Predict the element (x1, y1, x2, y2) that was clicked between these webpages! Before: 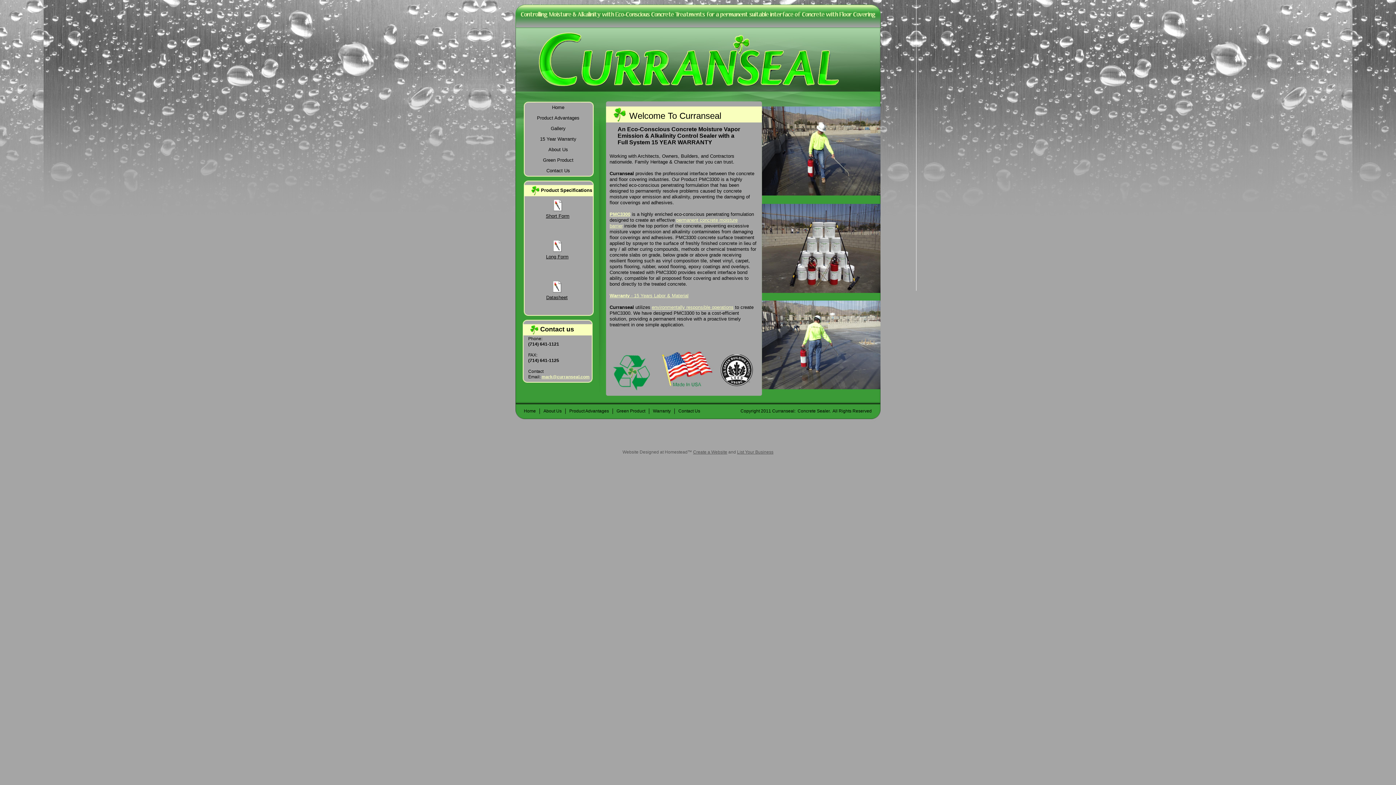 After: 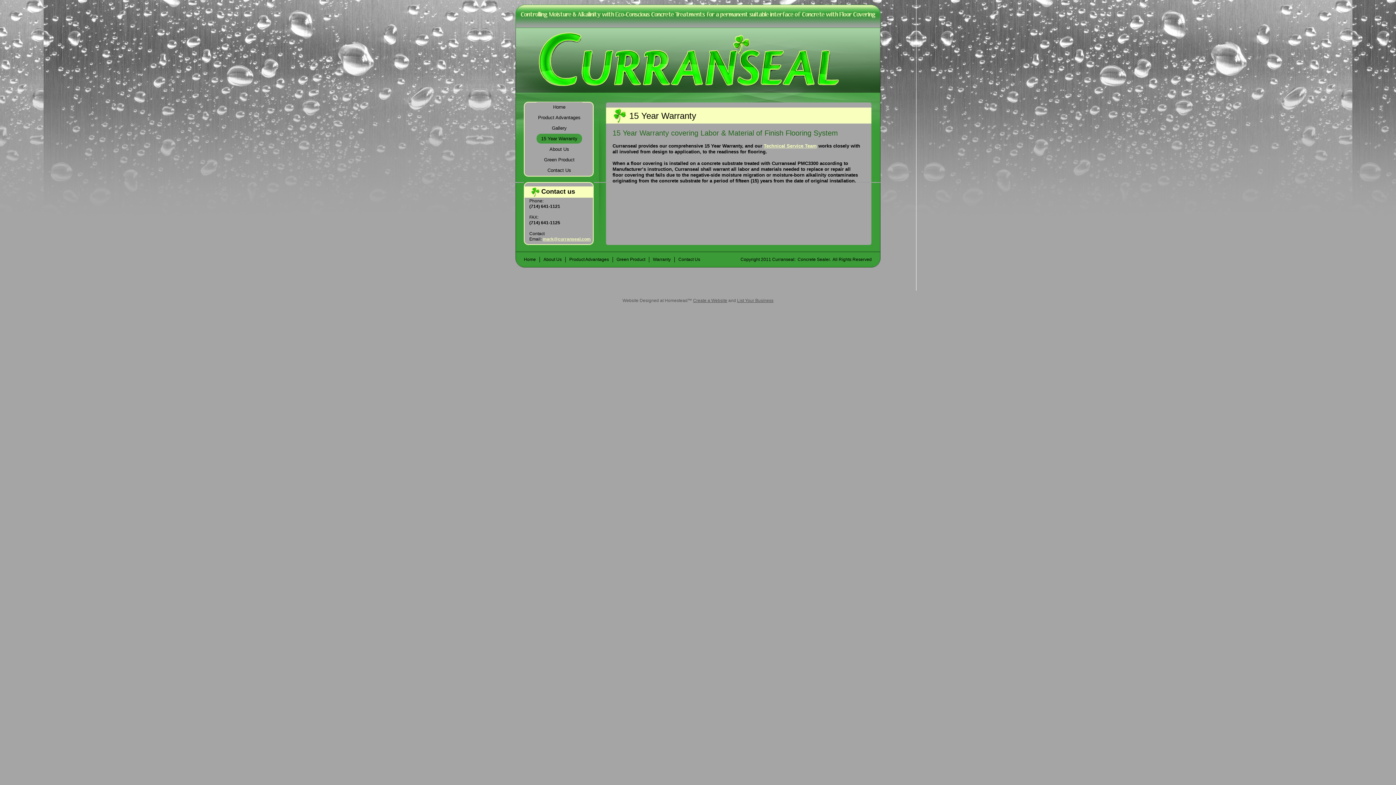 Action: bbox: (649, 412, 674, 412) label: Warranty